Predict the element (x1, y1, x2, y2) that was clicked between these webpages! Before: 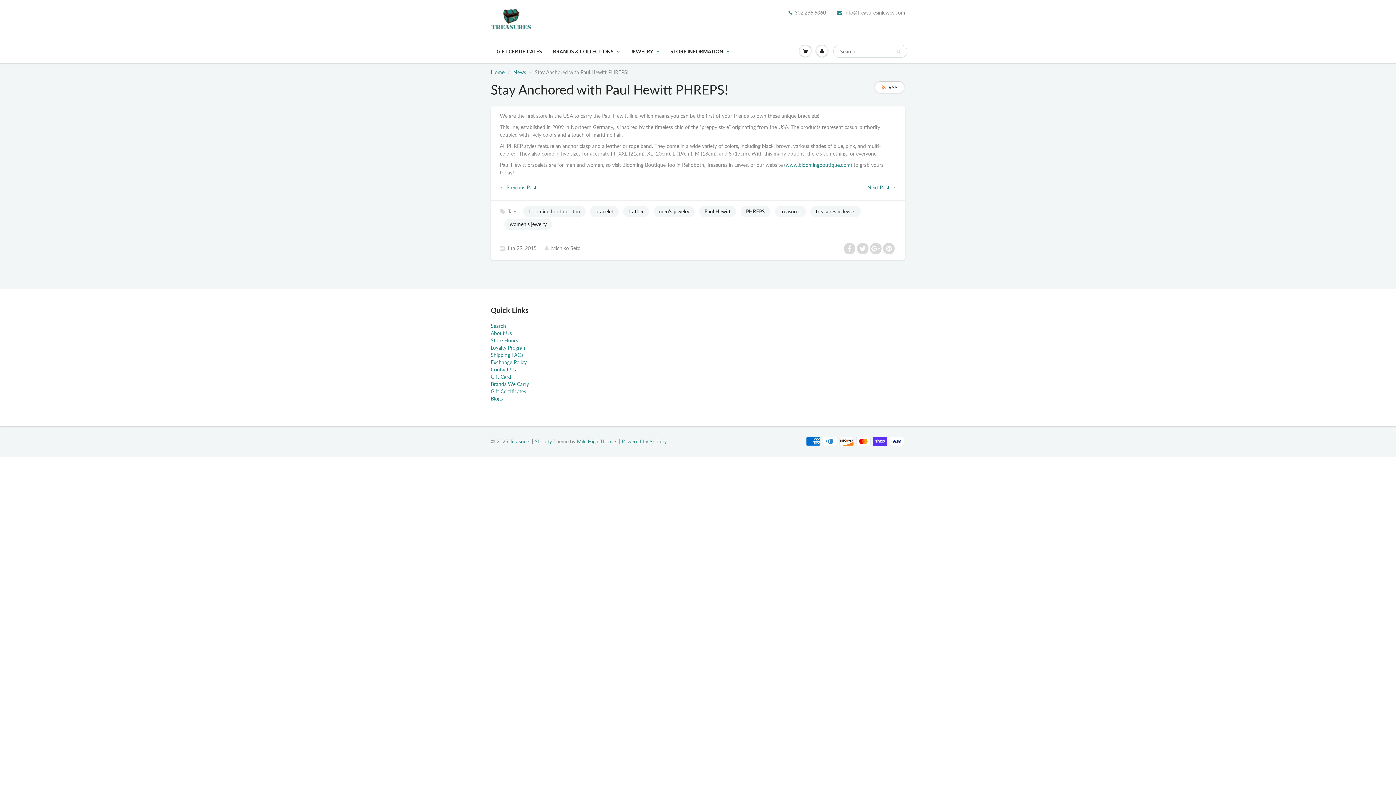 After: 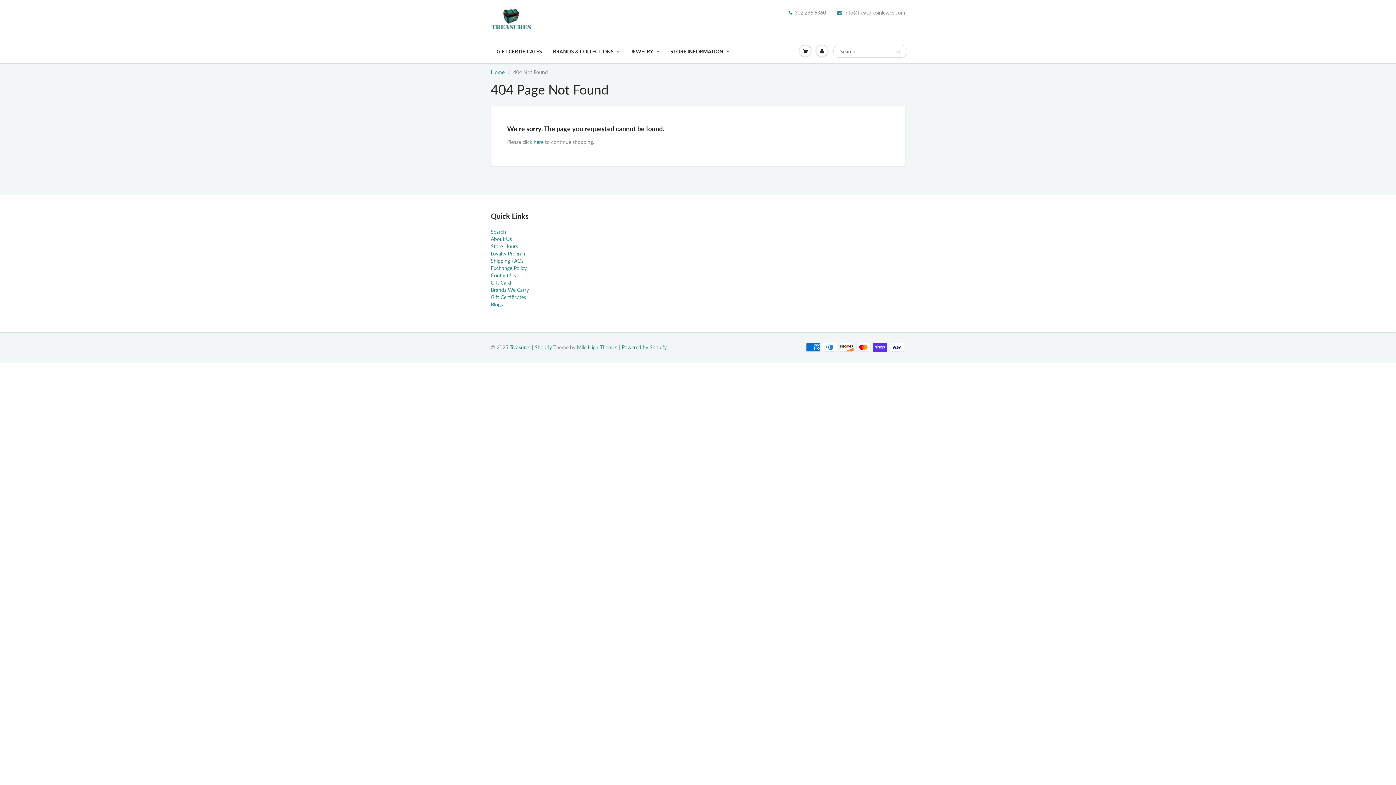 Action: label: Gift Card bbox: (490, 373, 511, 380)